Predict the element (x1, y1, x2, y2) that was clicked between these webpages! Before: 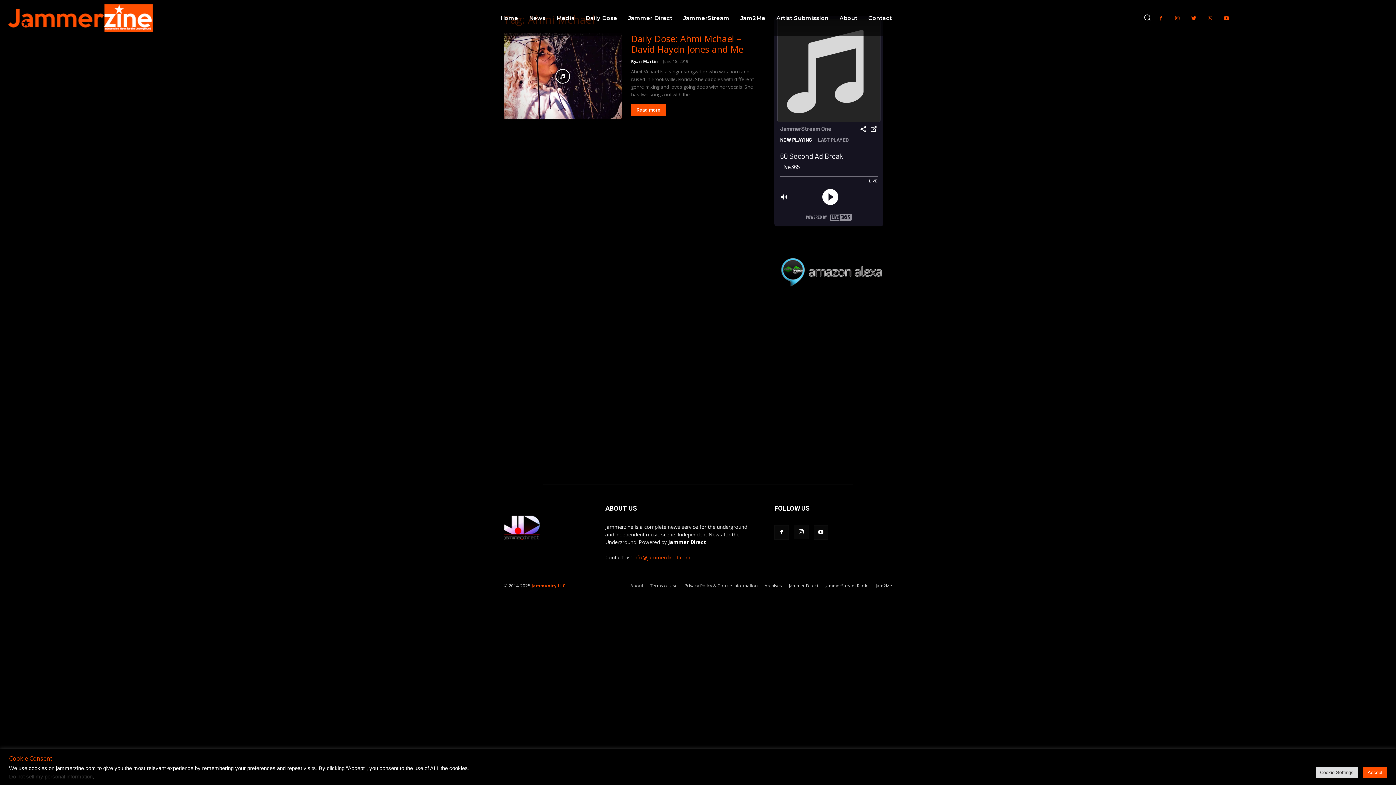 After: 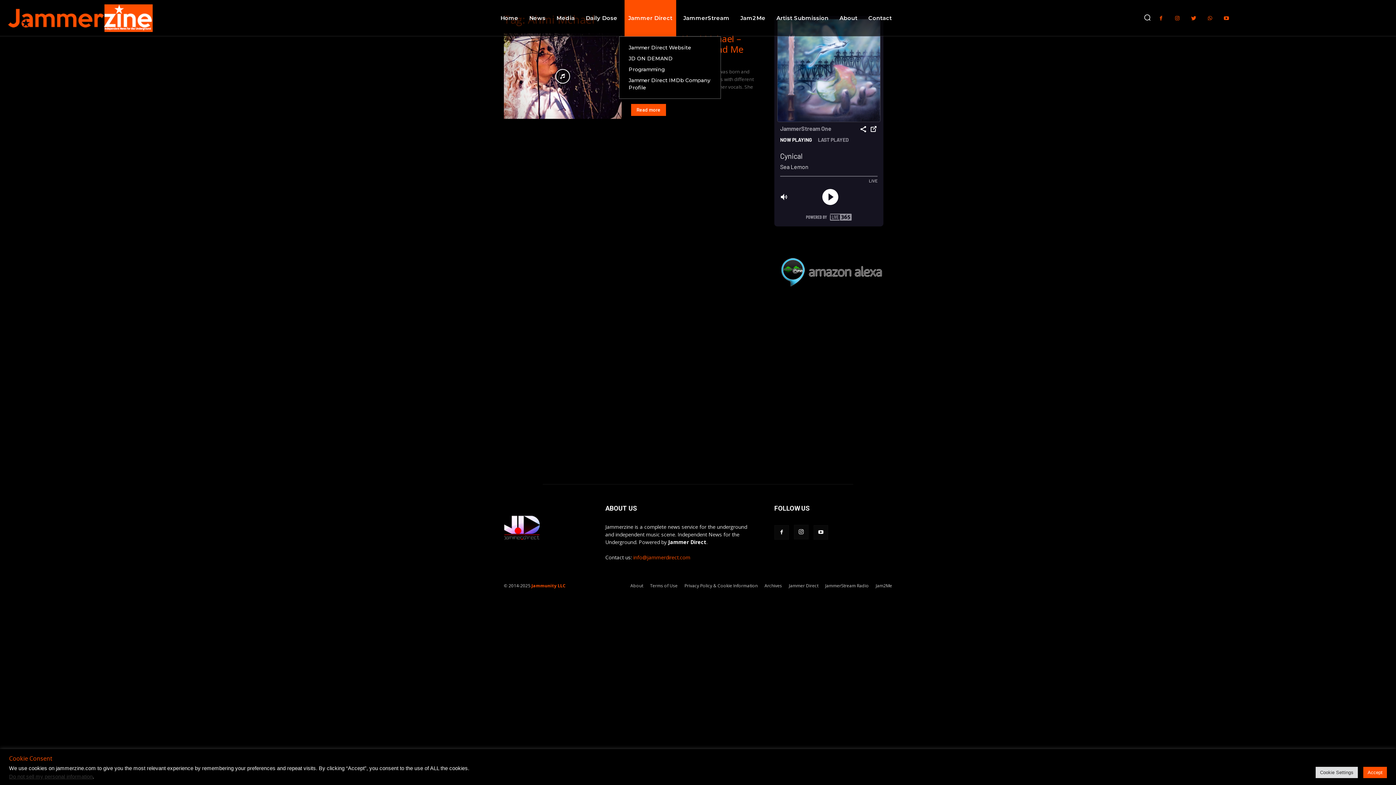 Action: label: Jammer Direct bbox: (624, 0, 676, 36)